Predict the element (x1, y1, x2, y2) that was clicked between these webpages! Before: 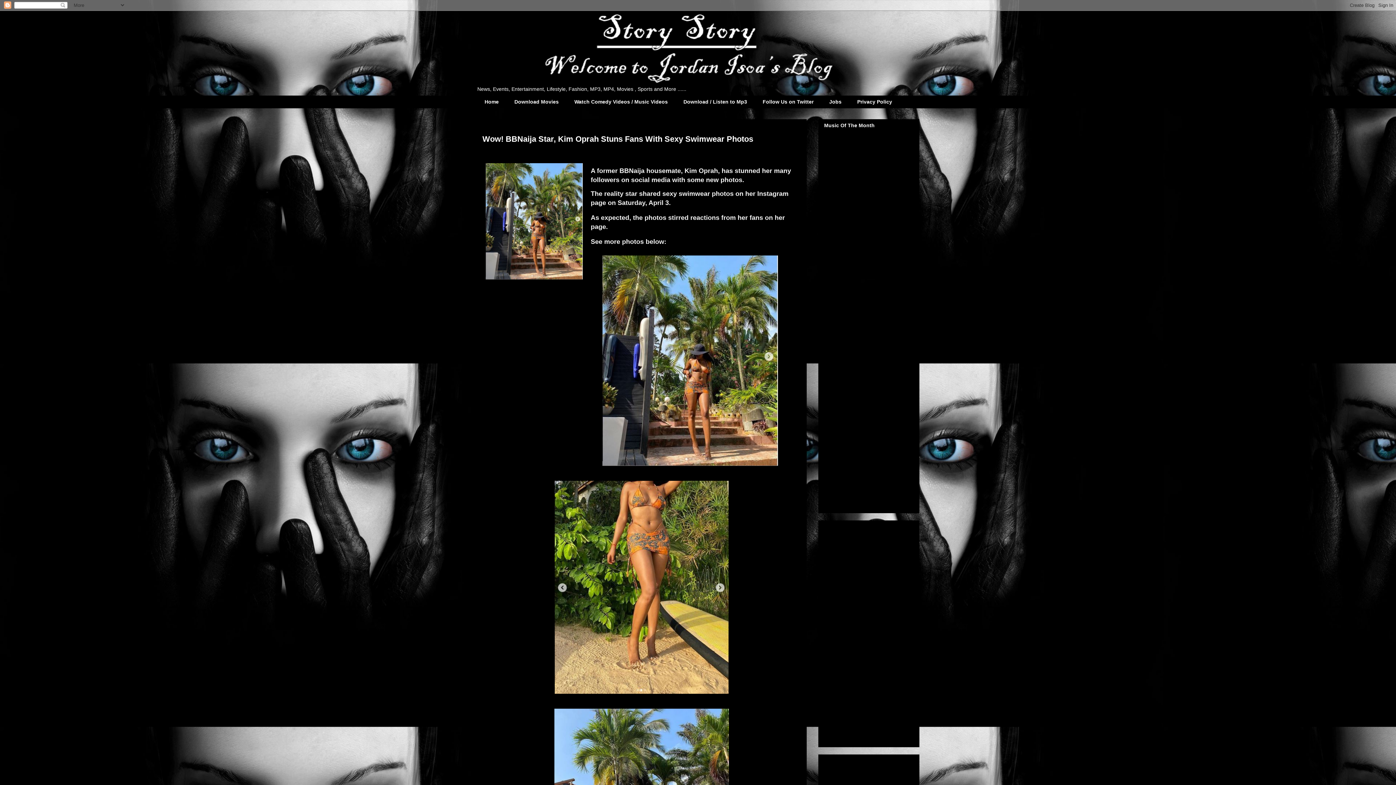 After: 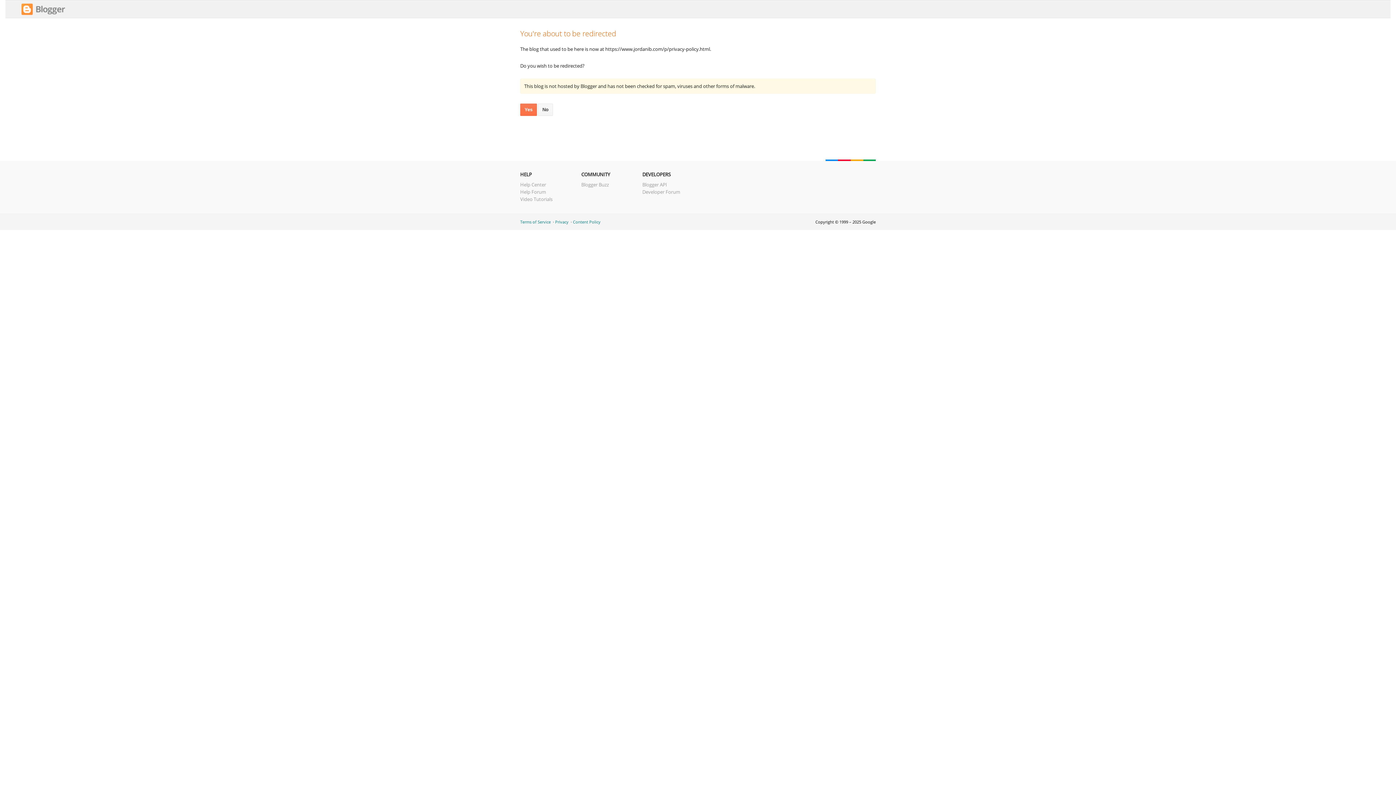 Action: bbox: (849, 95, 900, 108) label: Privacy Policy